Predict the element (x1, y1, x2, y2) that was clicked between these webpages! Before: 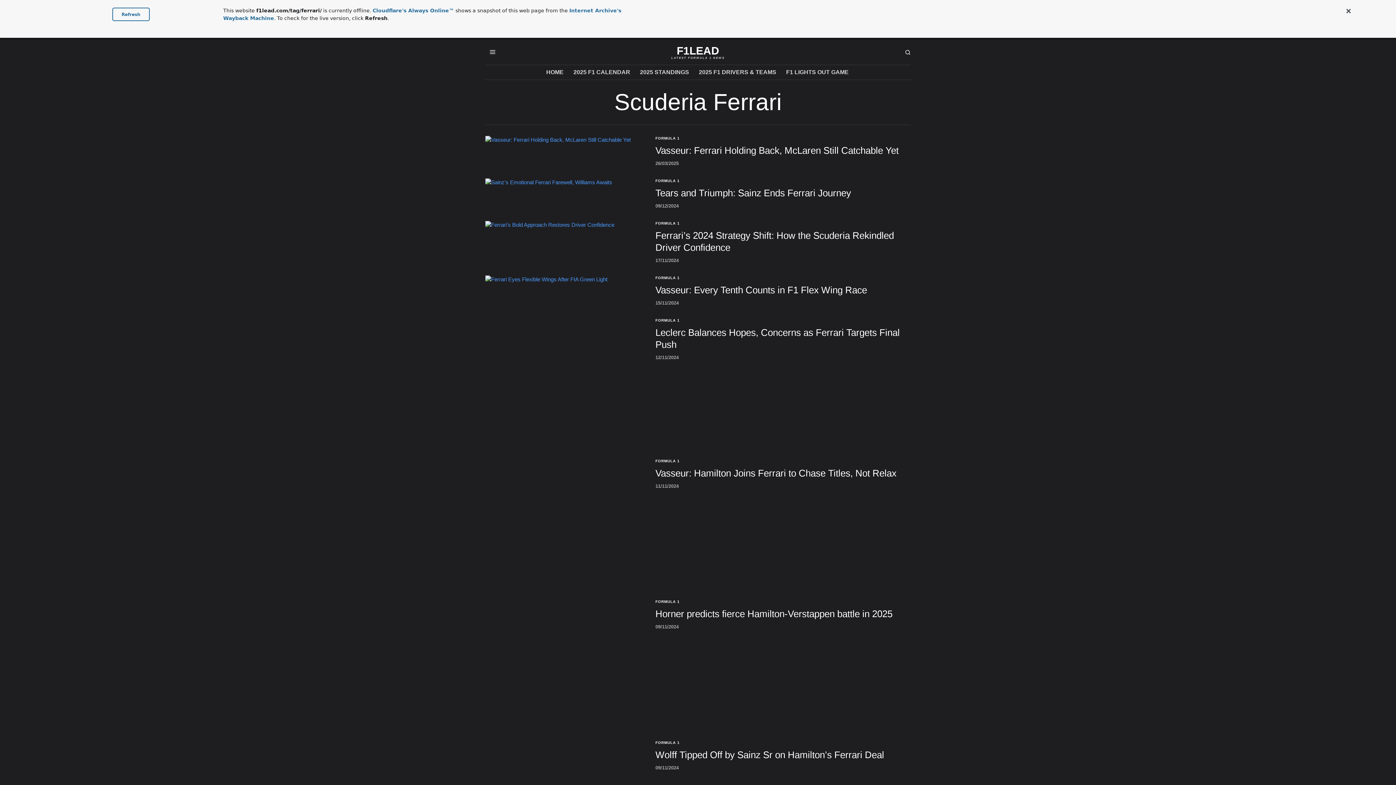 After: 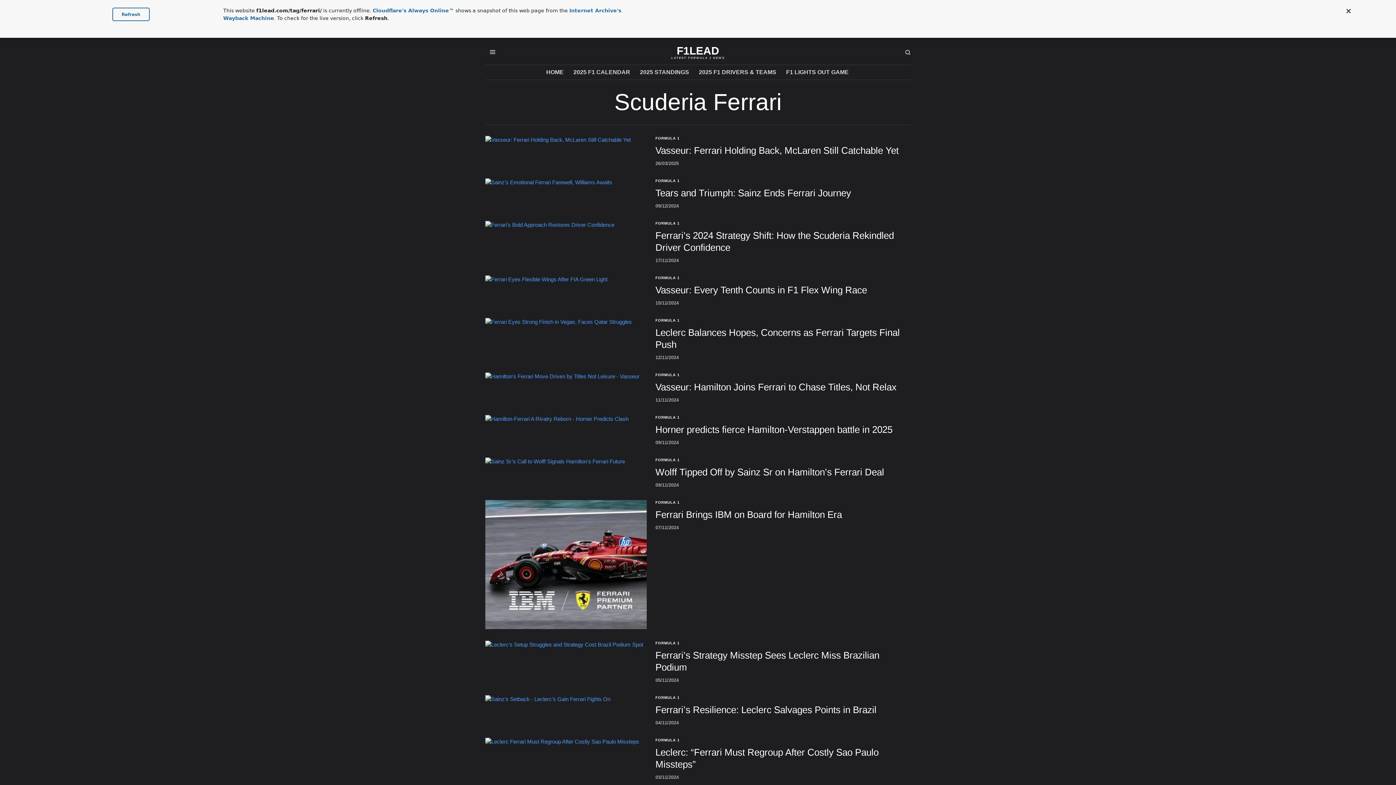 Action: bbox: (655, 599, 680, 605) label: FORMULA 1